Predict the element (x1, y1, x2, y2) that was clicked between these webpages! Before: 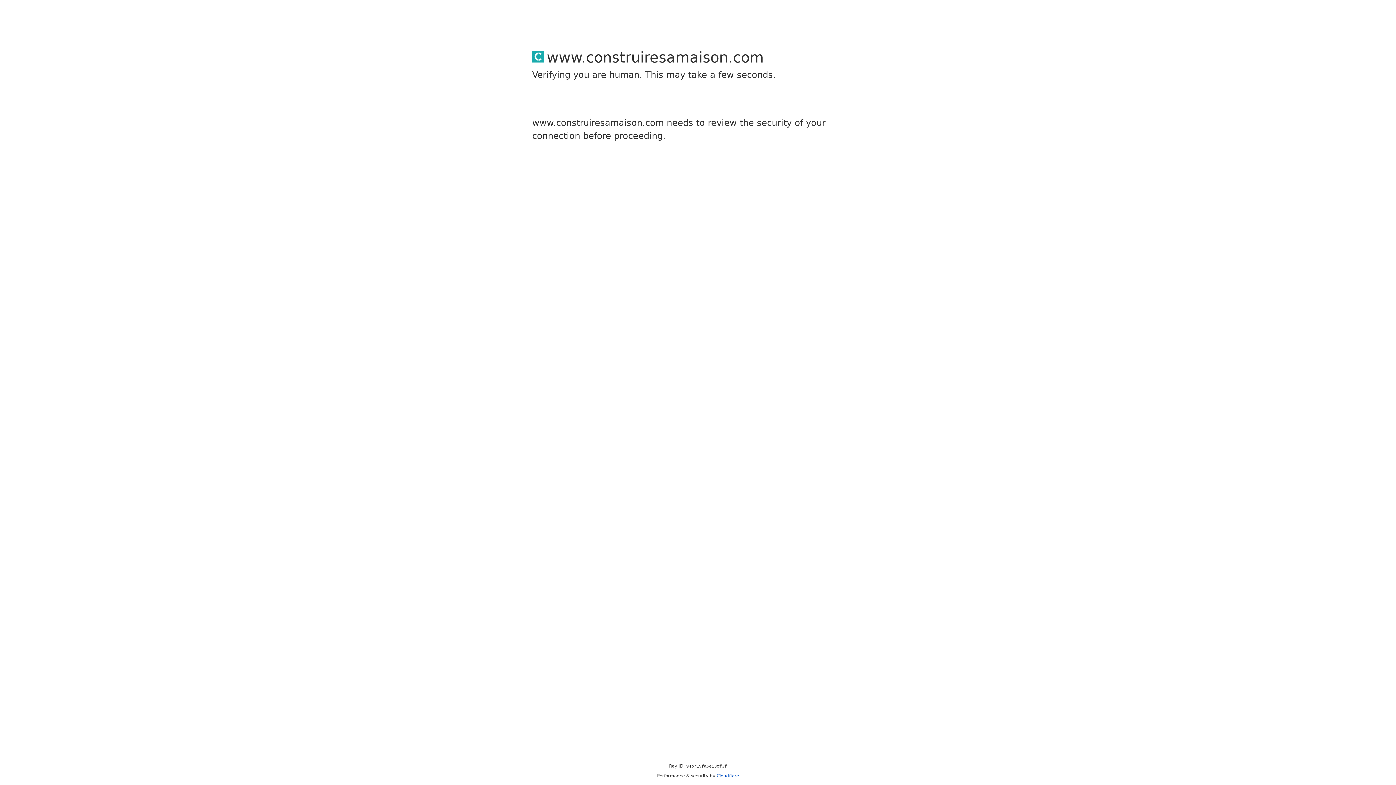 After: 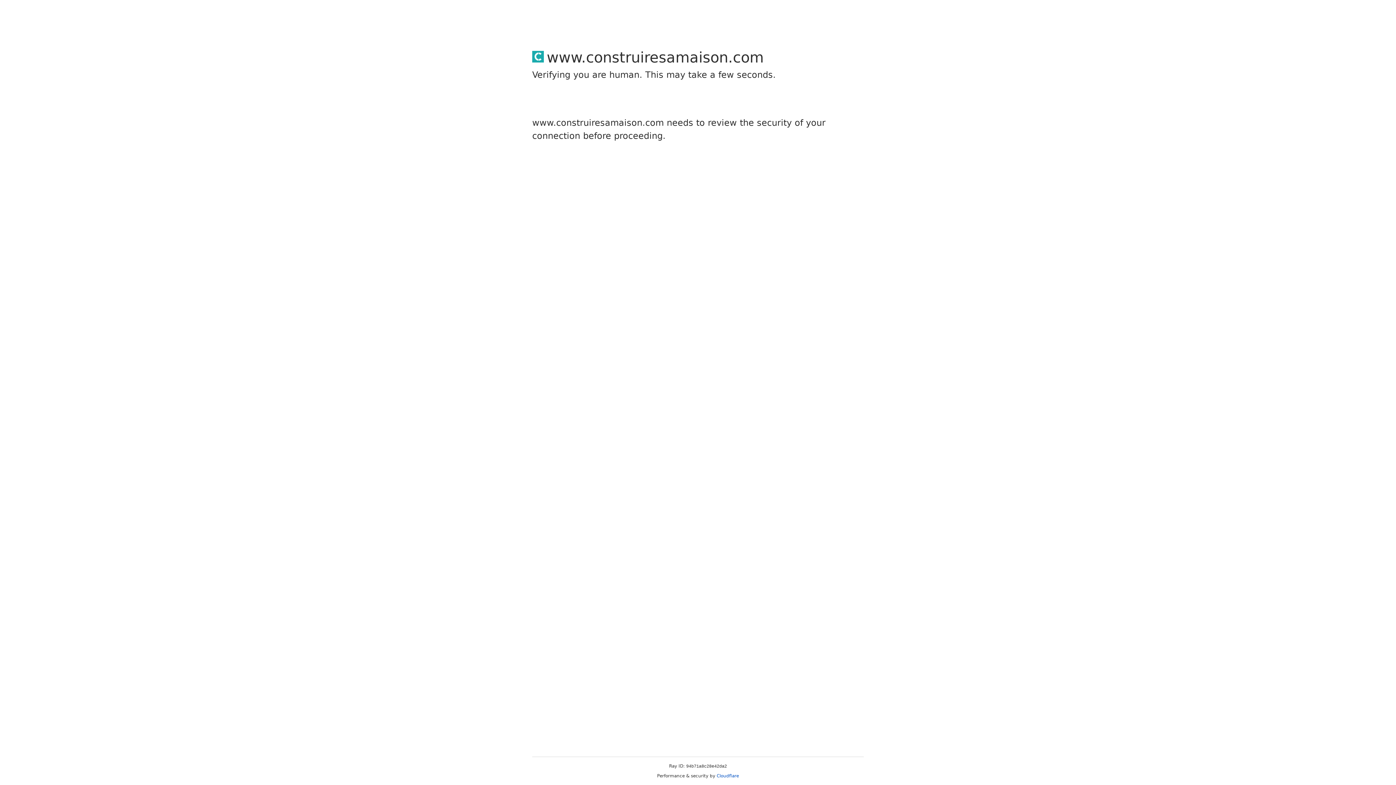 Action: bbox: (716, 773, 739, 778) label: Cloudflare